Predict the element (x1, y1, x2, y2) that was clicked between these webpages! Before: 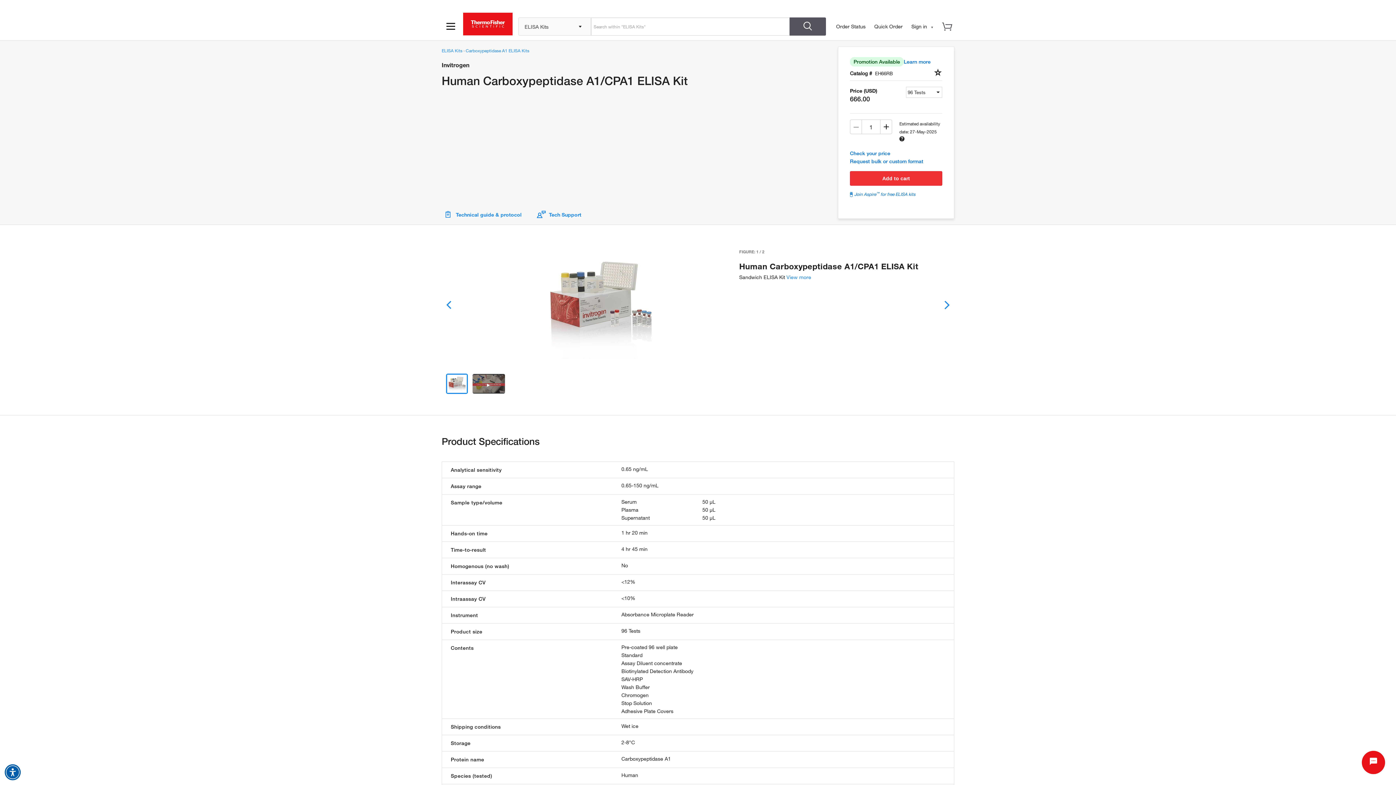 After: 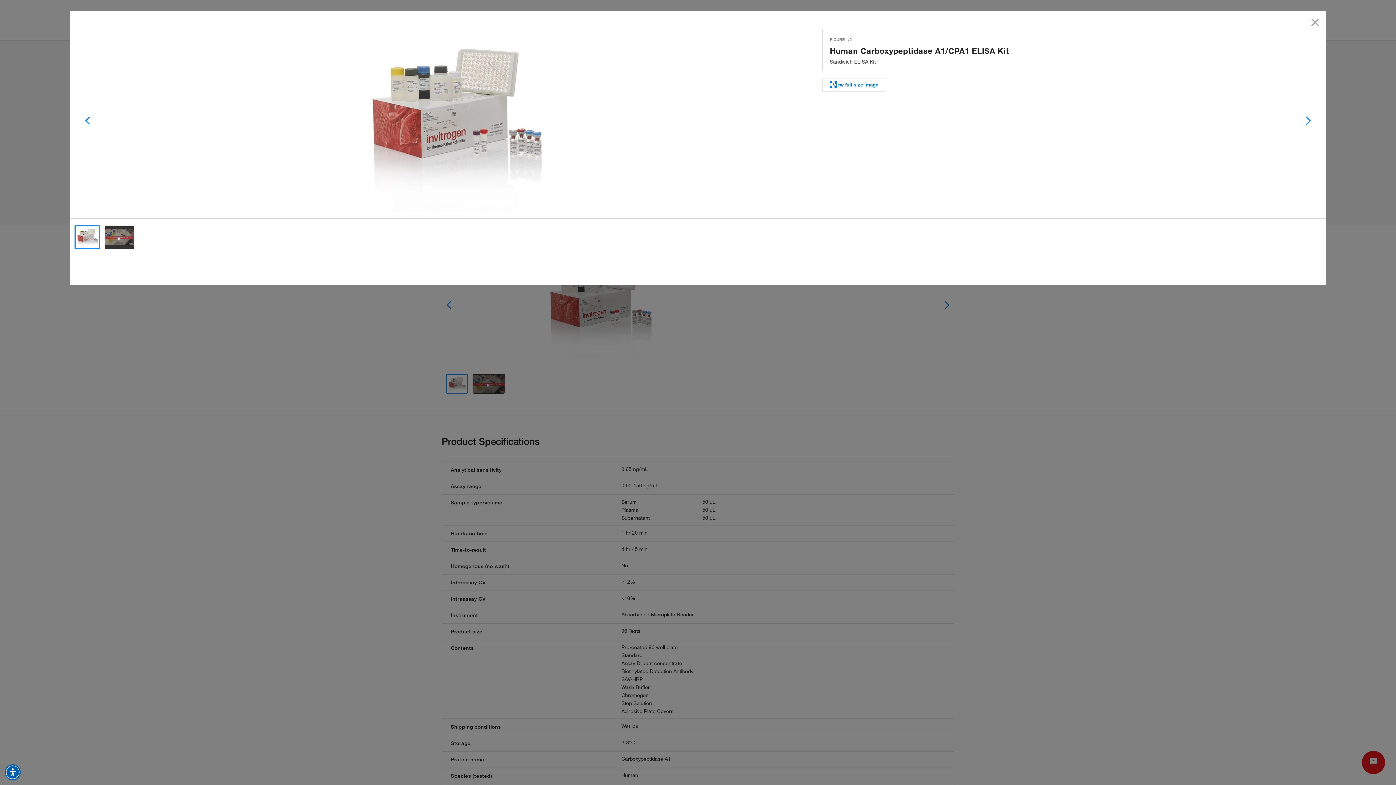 Action: label: View more bbox: (786, 274, 811, 280)